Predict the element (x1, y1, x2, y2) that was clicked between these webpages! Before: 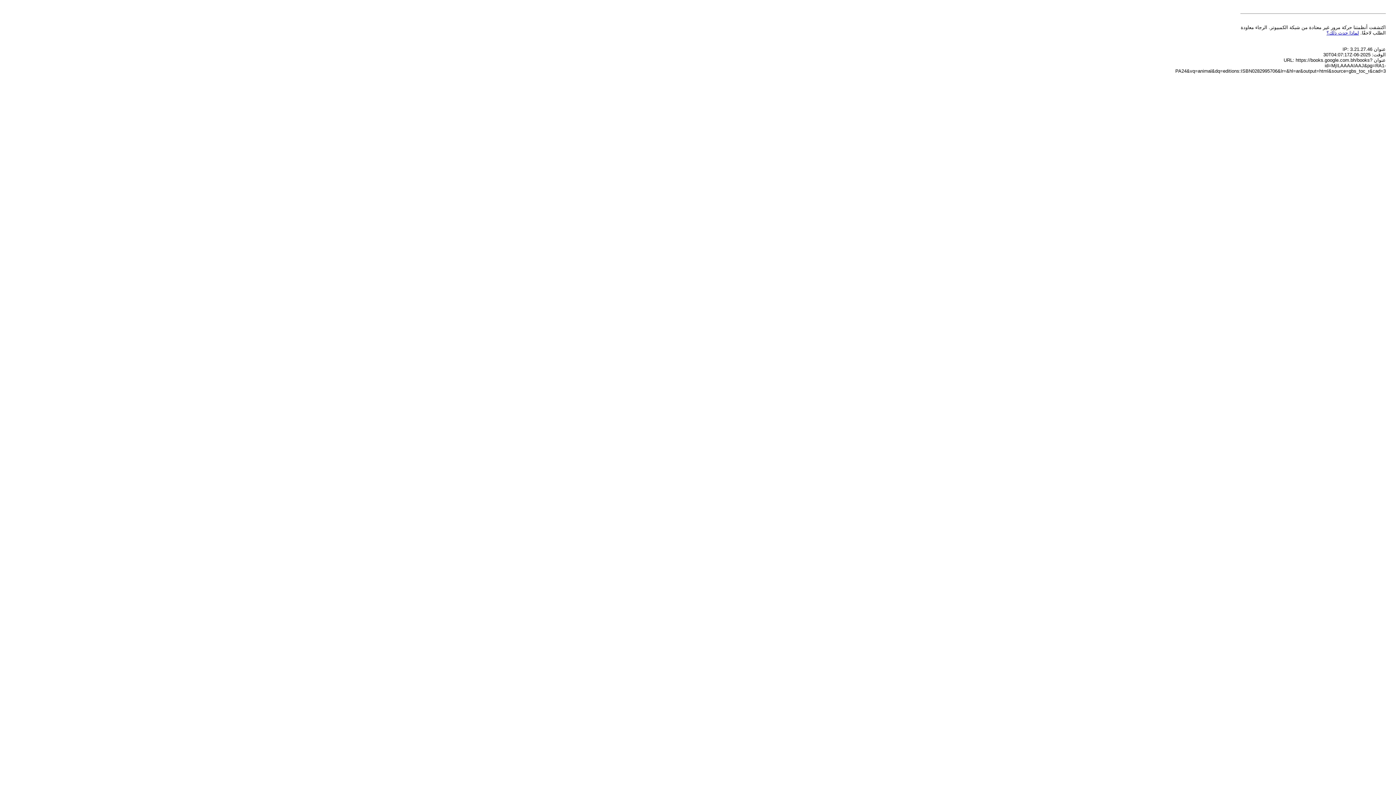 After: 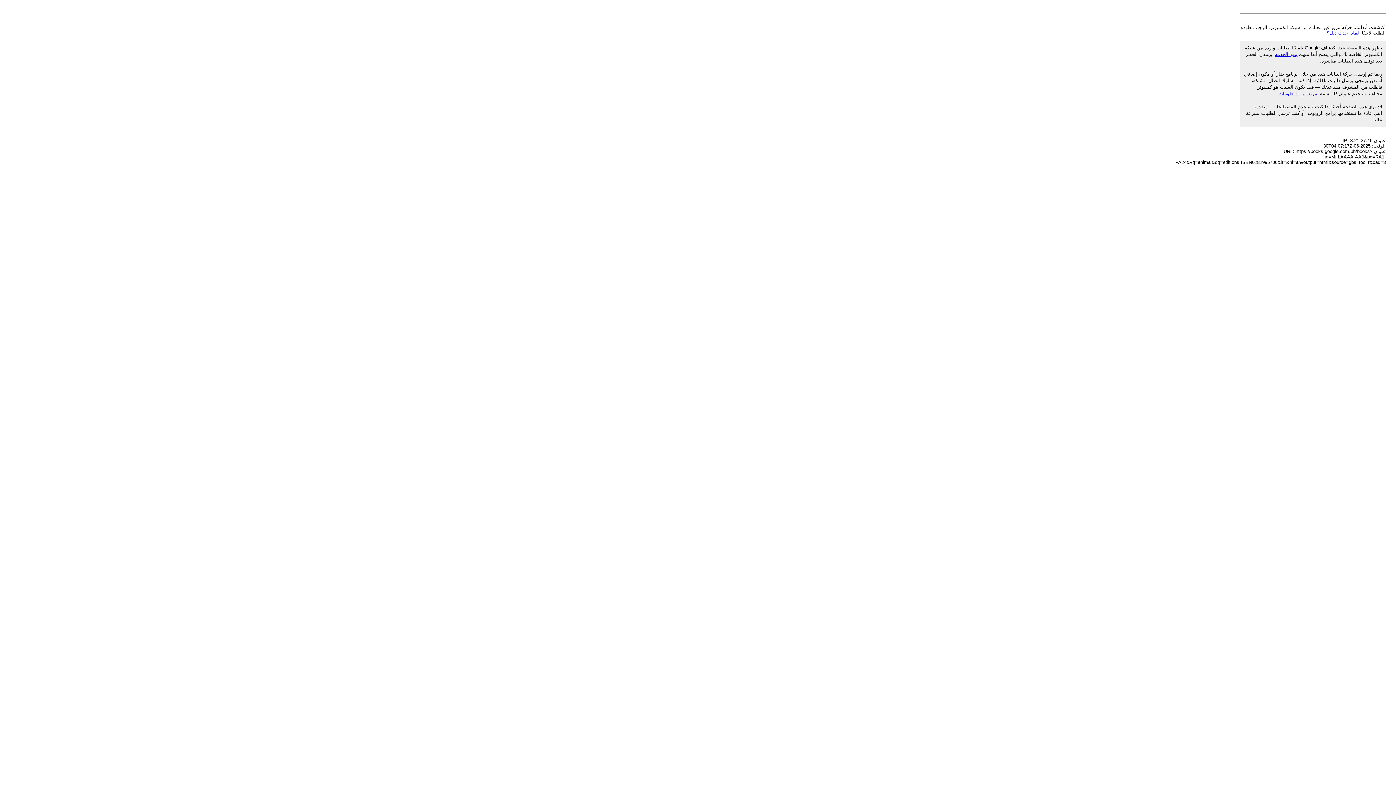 Action: bbox: (1326, 30, 1359, 35) label: لماذا حدث ذلك؟